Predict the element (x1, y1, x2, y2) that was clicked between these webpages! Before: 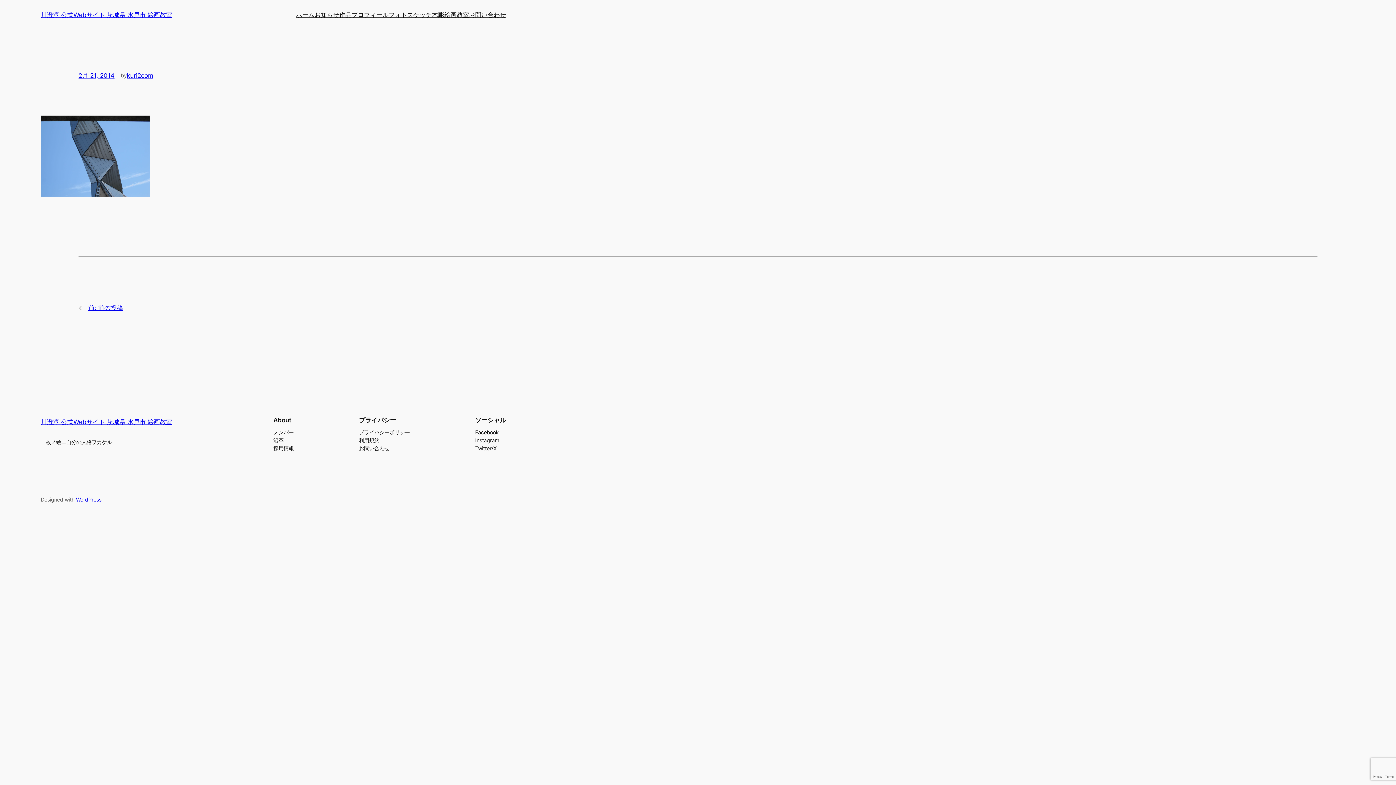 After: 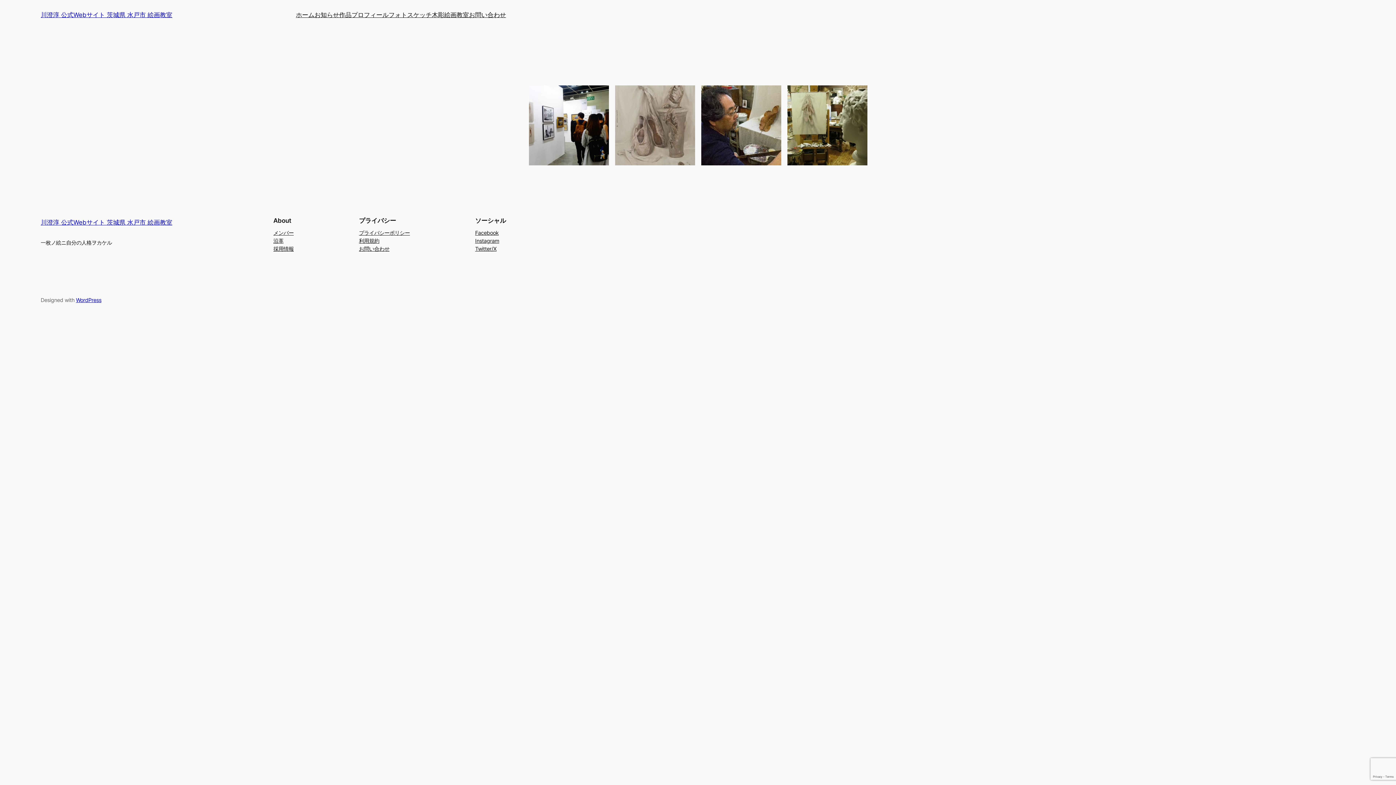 Action: bbox: (40, 11, 172, 18) label: 川澄淳 公式Webサイト 茨城県 水戸市 絵画教室